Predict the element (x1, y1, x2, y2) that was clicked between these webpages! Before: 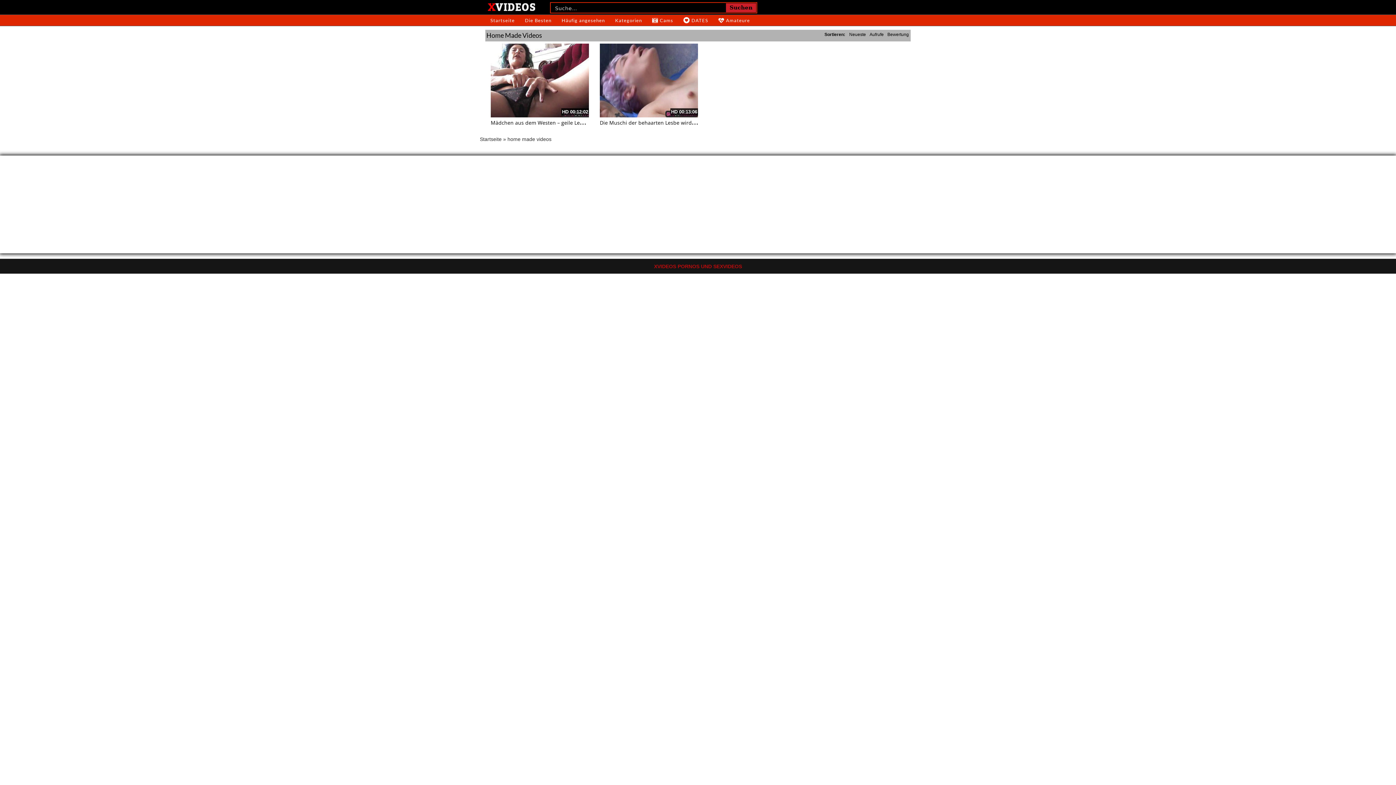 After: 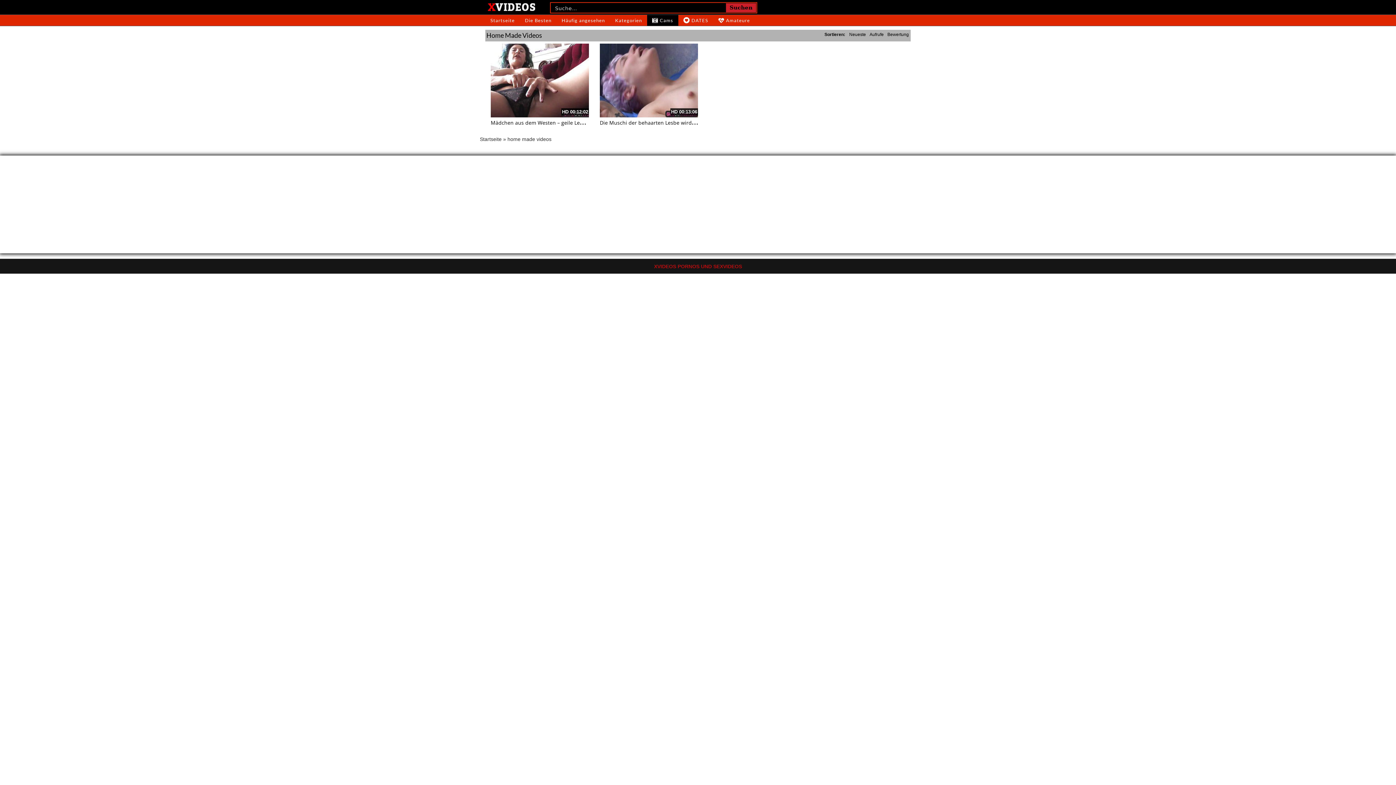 Action: label: Cams bbox: (647, 14, 678, 25)